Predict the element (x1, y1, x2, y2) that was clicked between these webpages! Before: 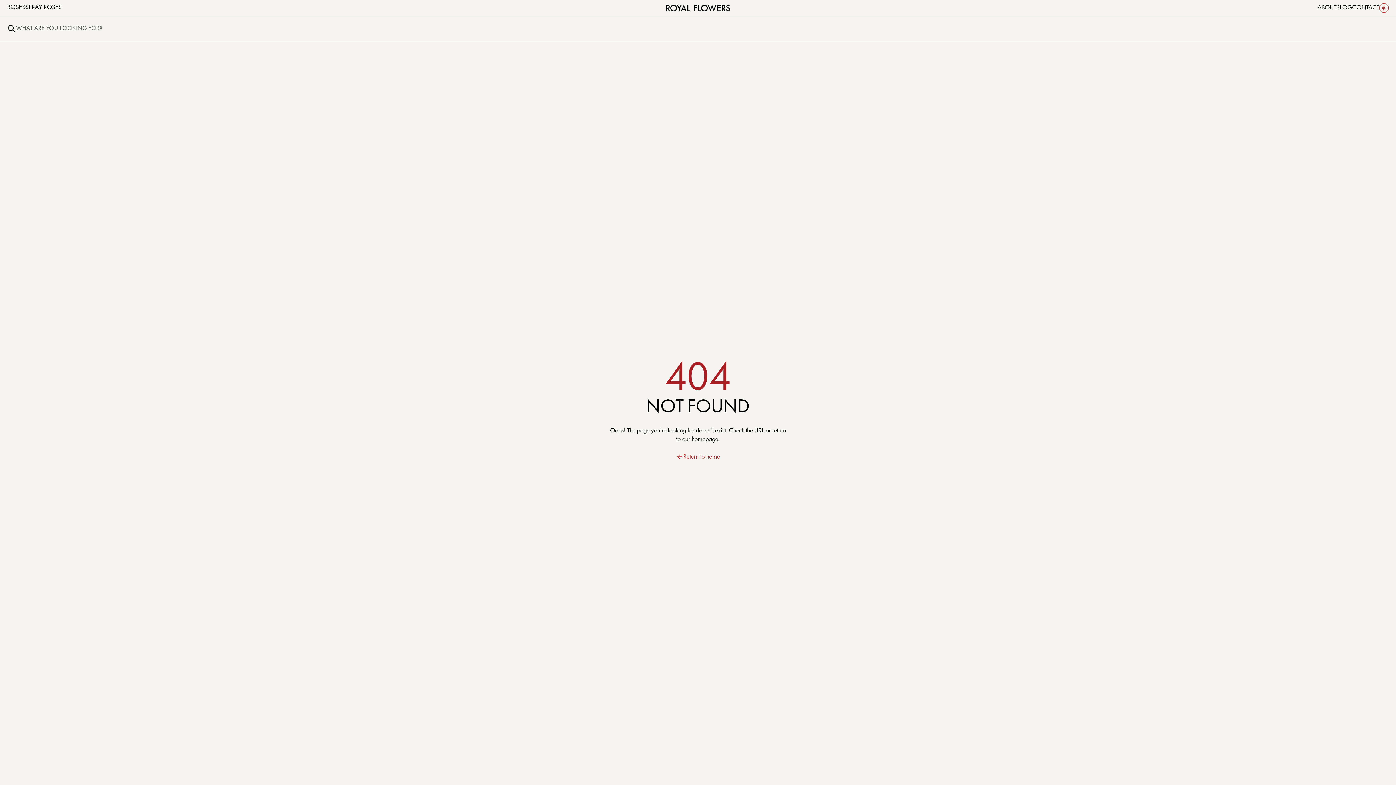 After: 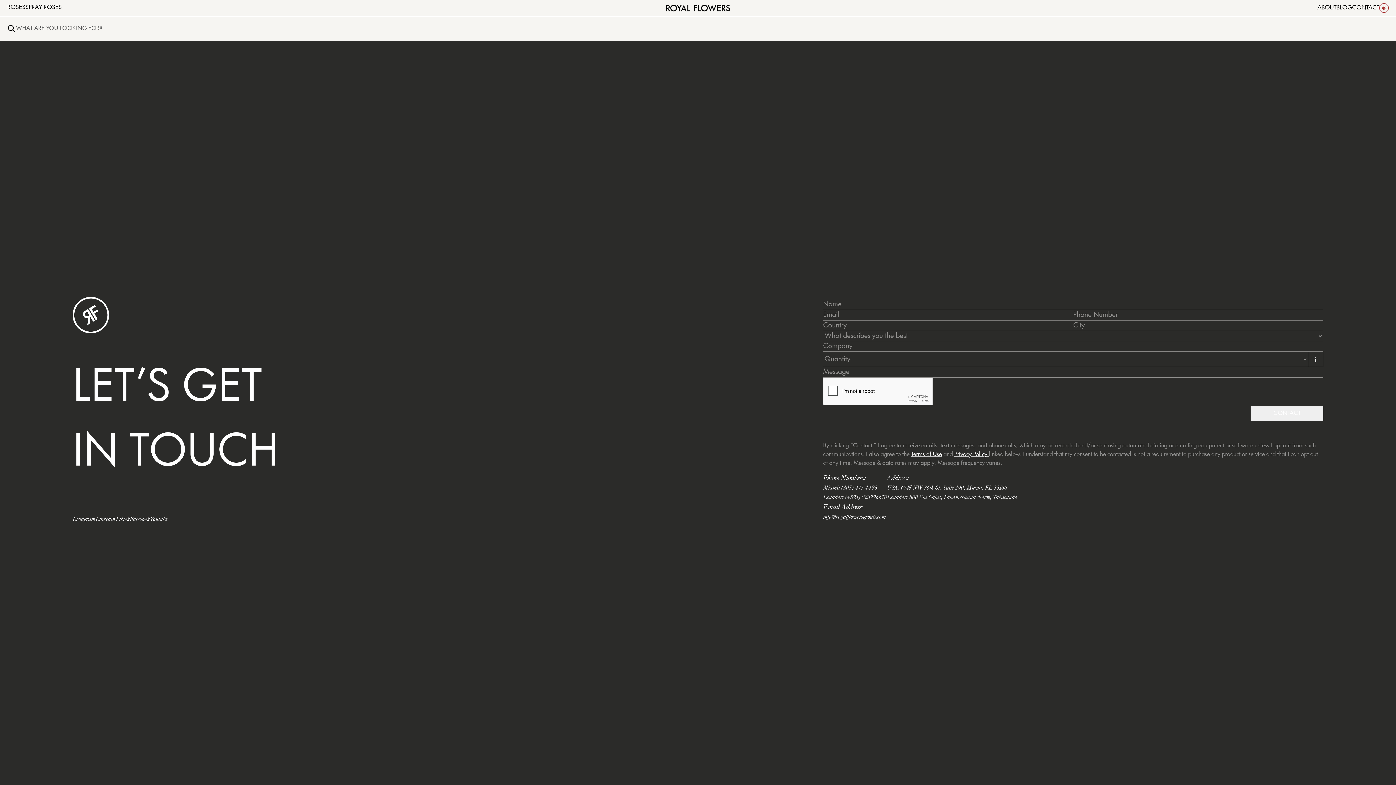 Action: bbox: (1352, 3, 1379, 12) label: CONTACT